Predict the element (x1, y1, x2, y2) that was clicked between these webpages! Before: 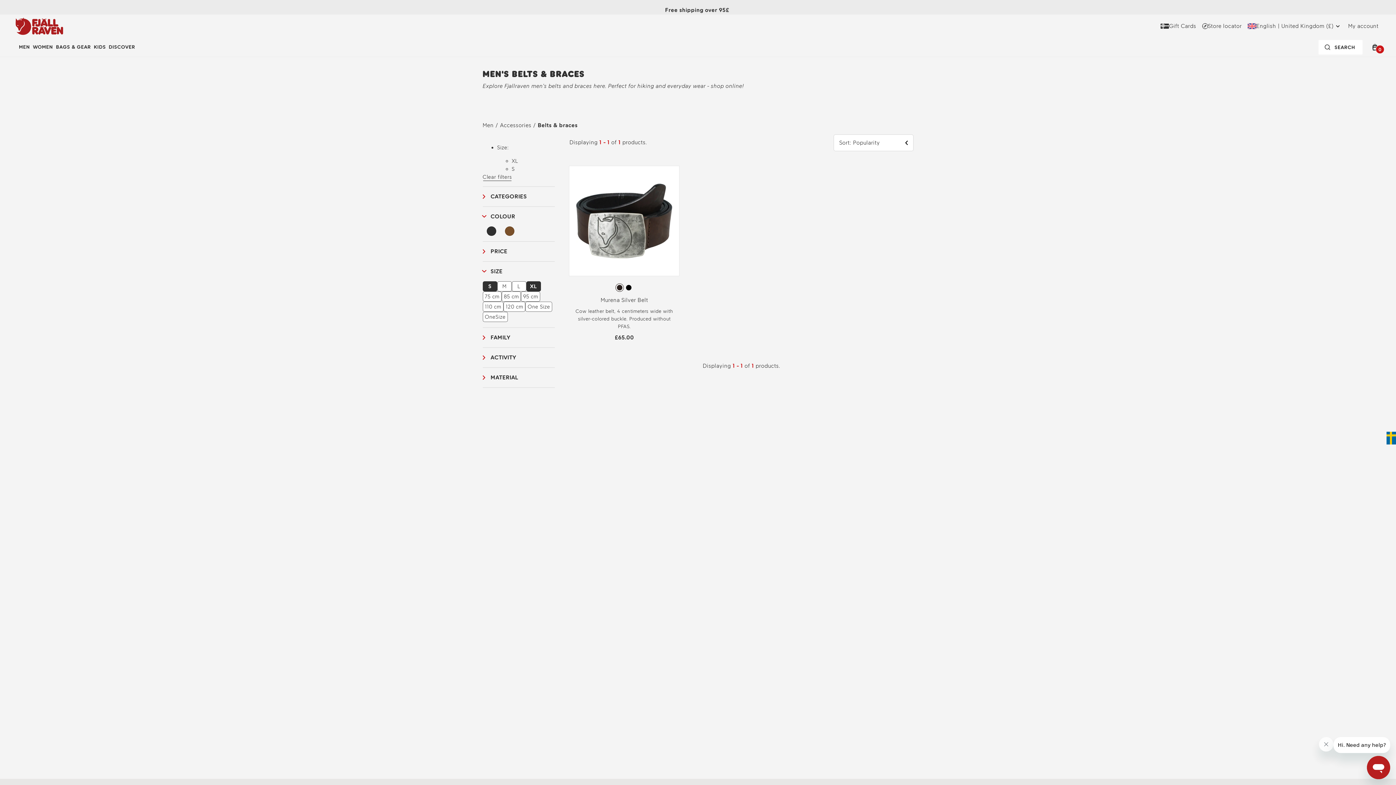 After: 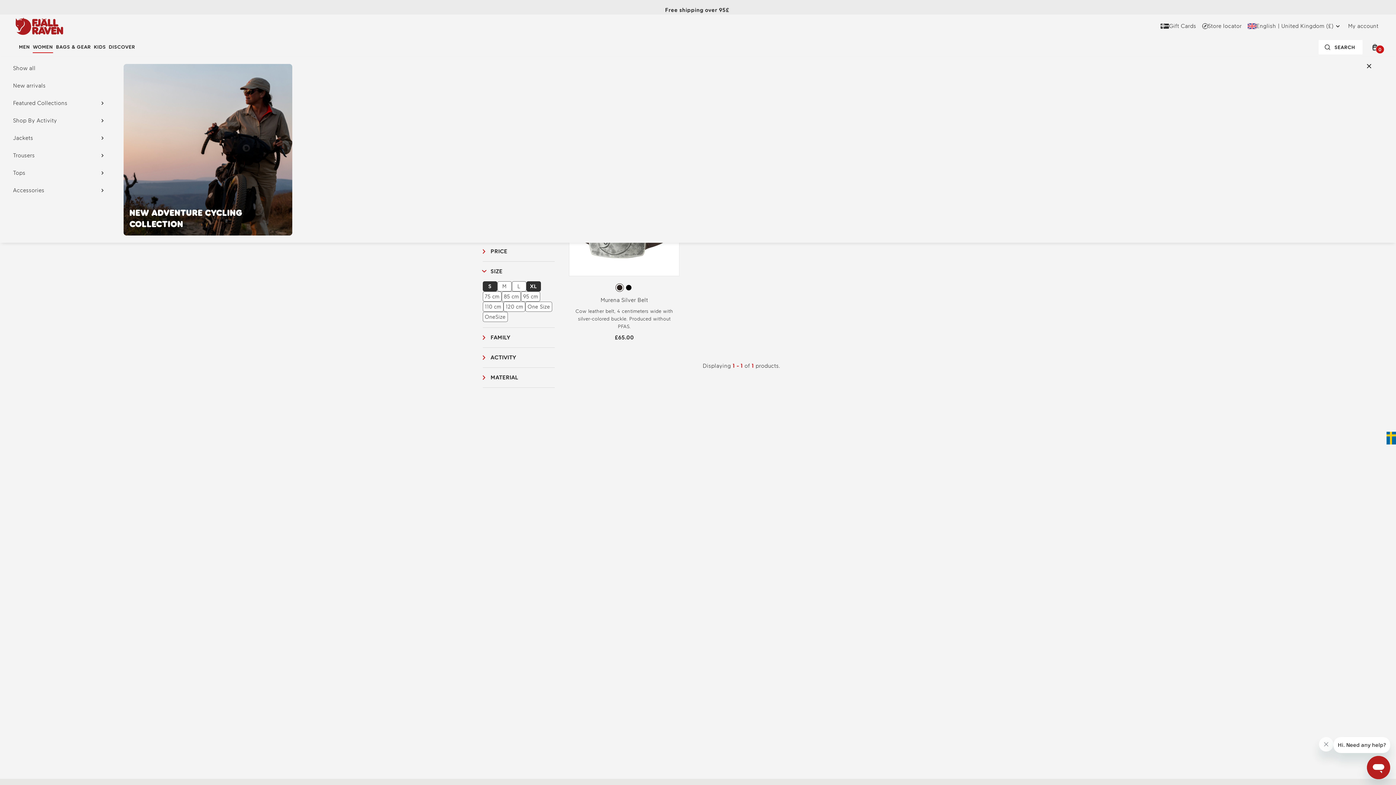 Action: label: WOMEN bbox: (31, 42, 54, 51)